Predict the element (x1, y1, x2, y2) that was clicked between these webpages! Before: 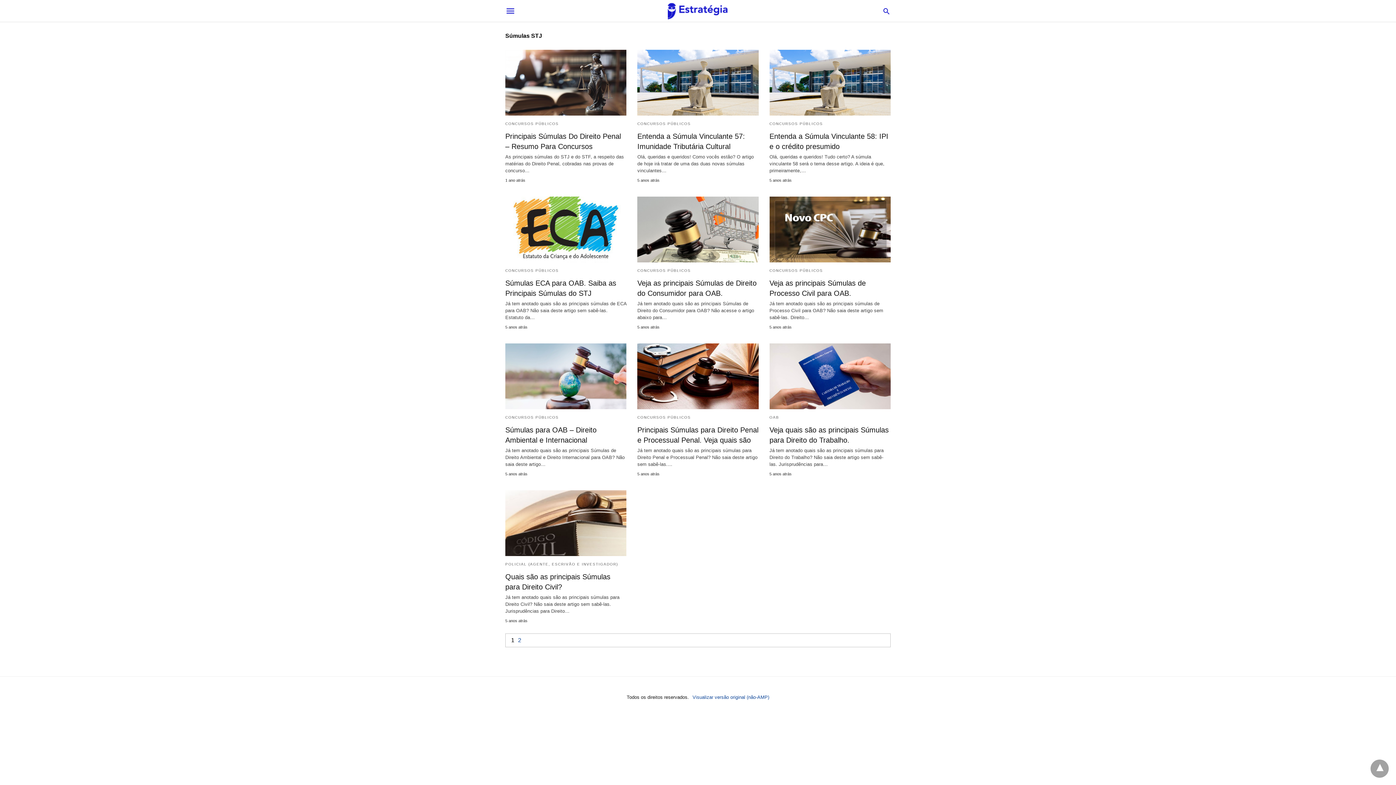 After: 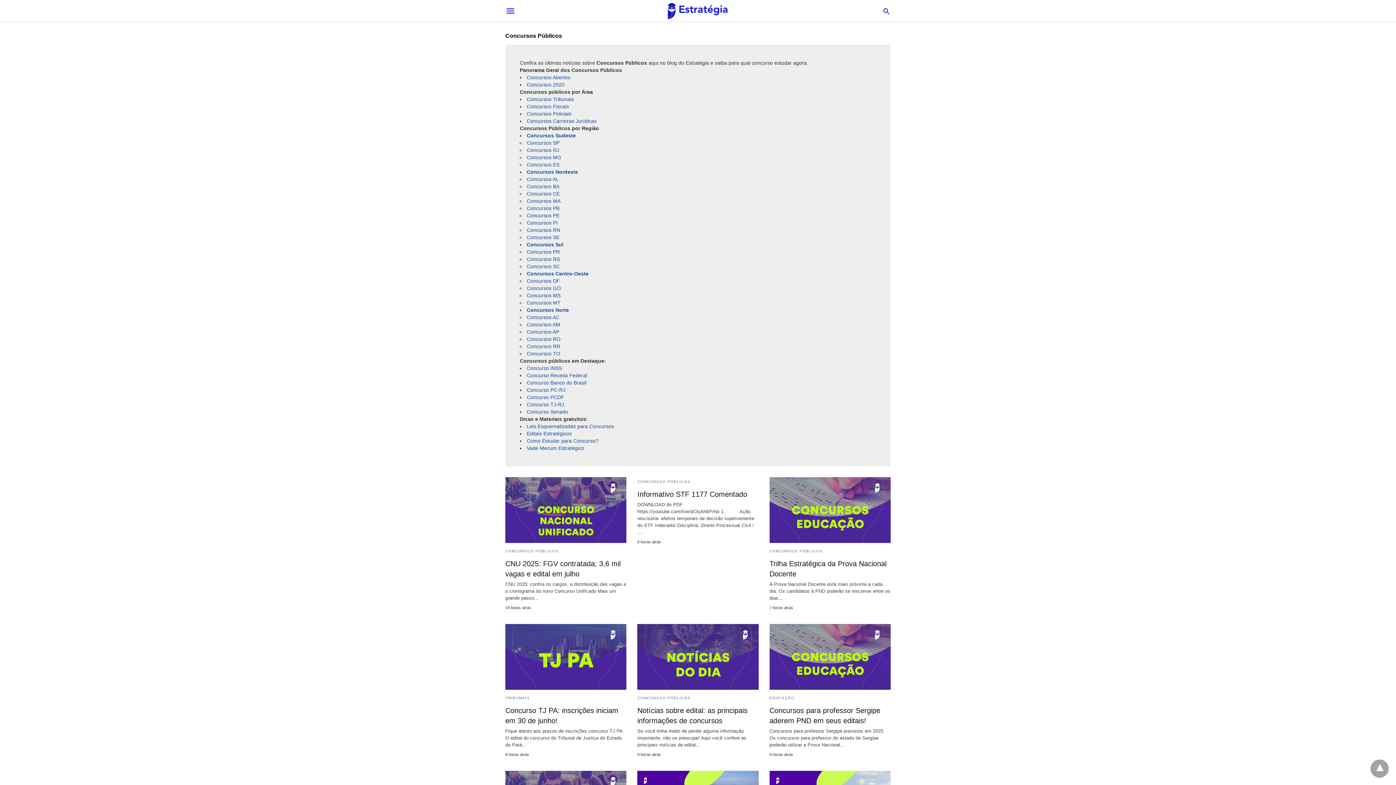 Action: bbox: (637, 415, 691, 419) label: CONCURSOS PÚBLICOS